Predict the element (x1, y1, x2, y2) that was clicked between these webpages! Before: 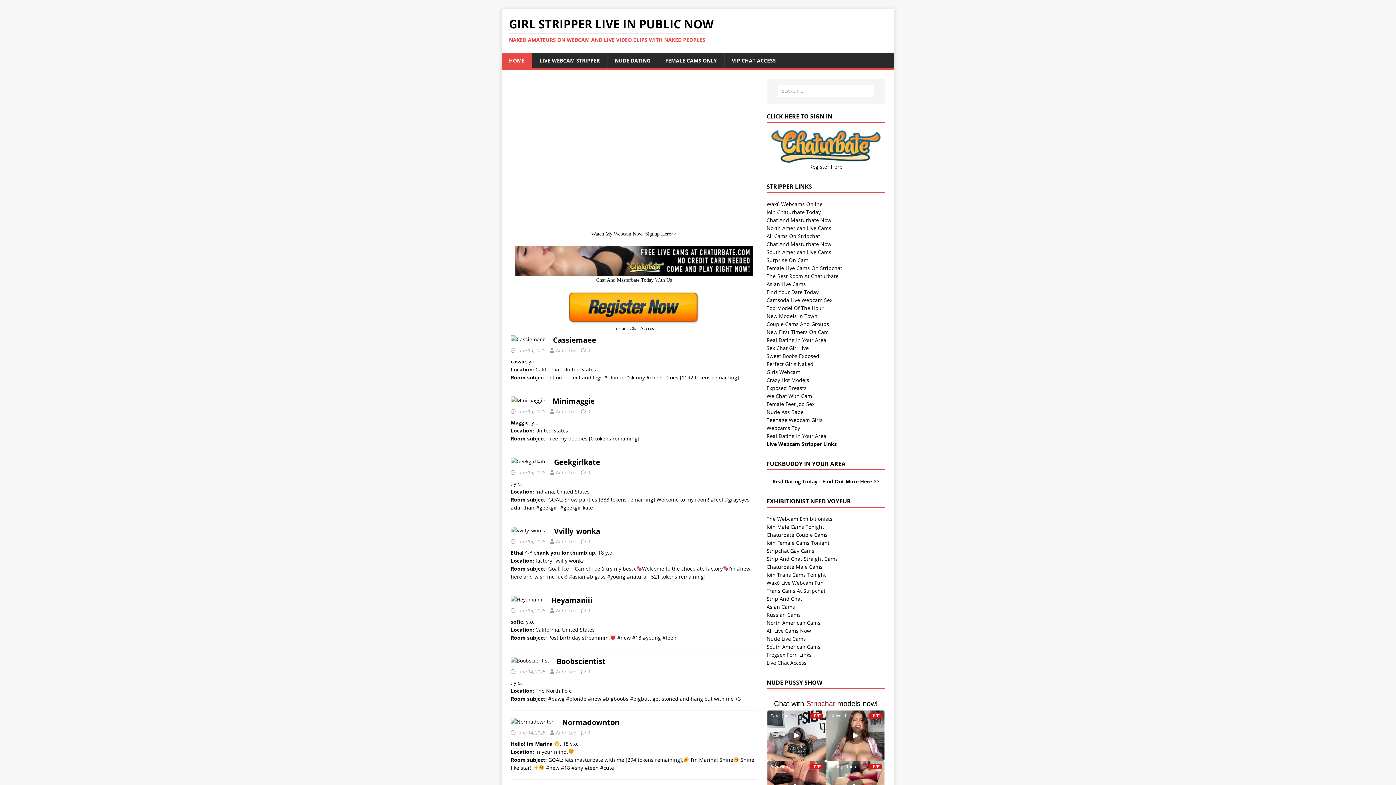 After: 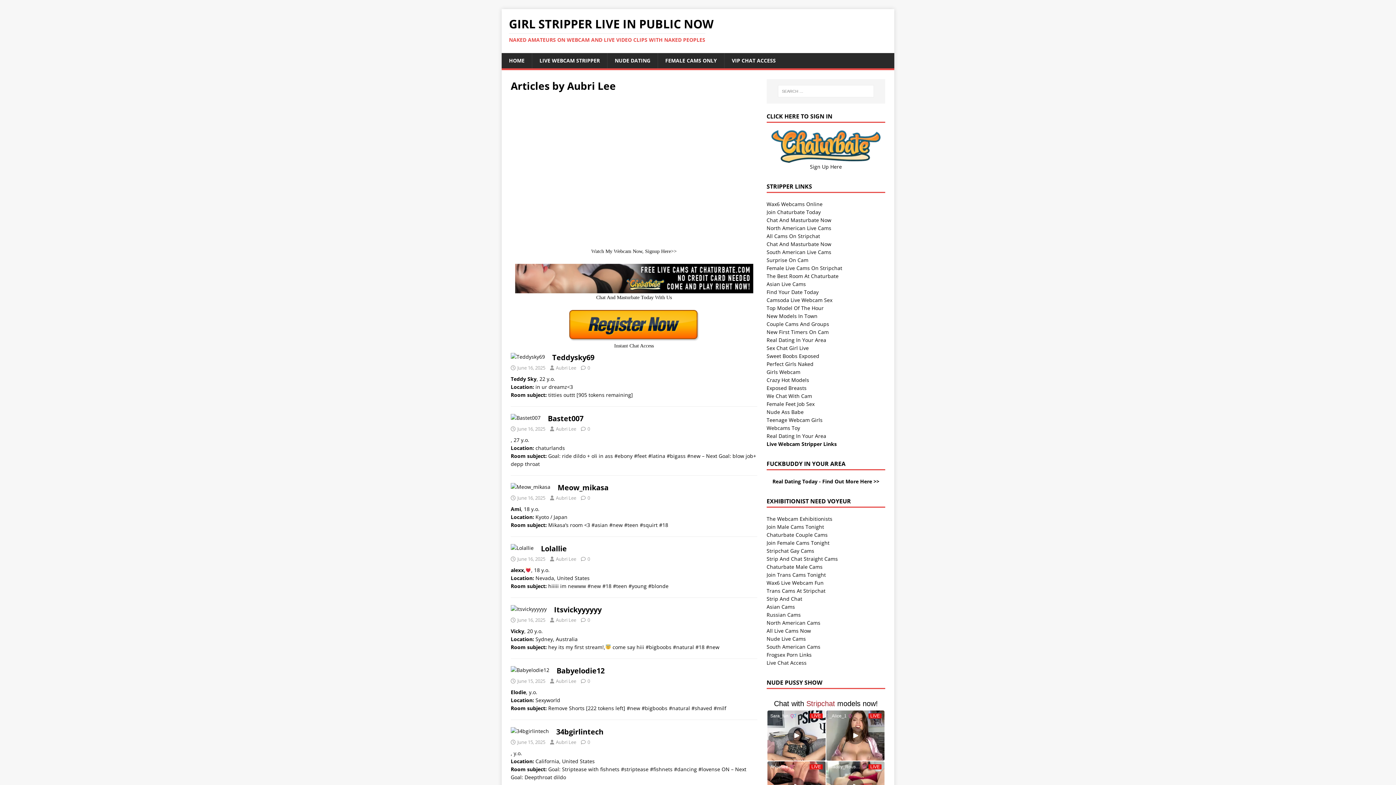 Action: bbox: (556, 538, 576, 545) label: Aubri Lee